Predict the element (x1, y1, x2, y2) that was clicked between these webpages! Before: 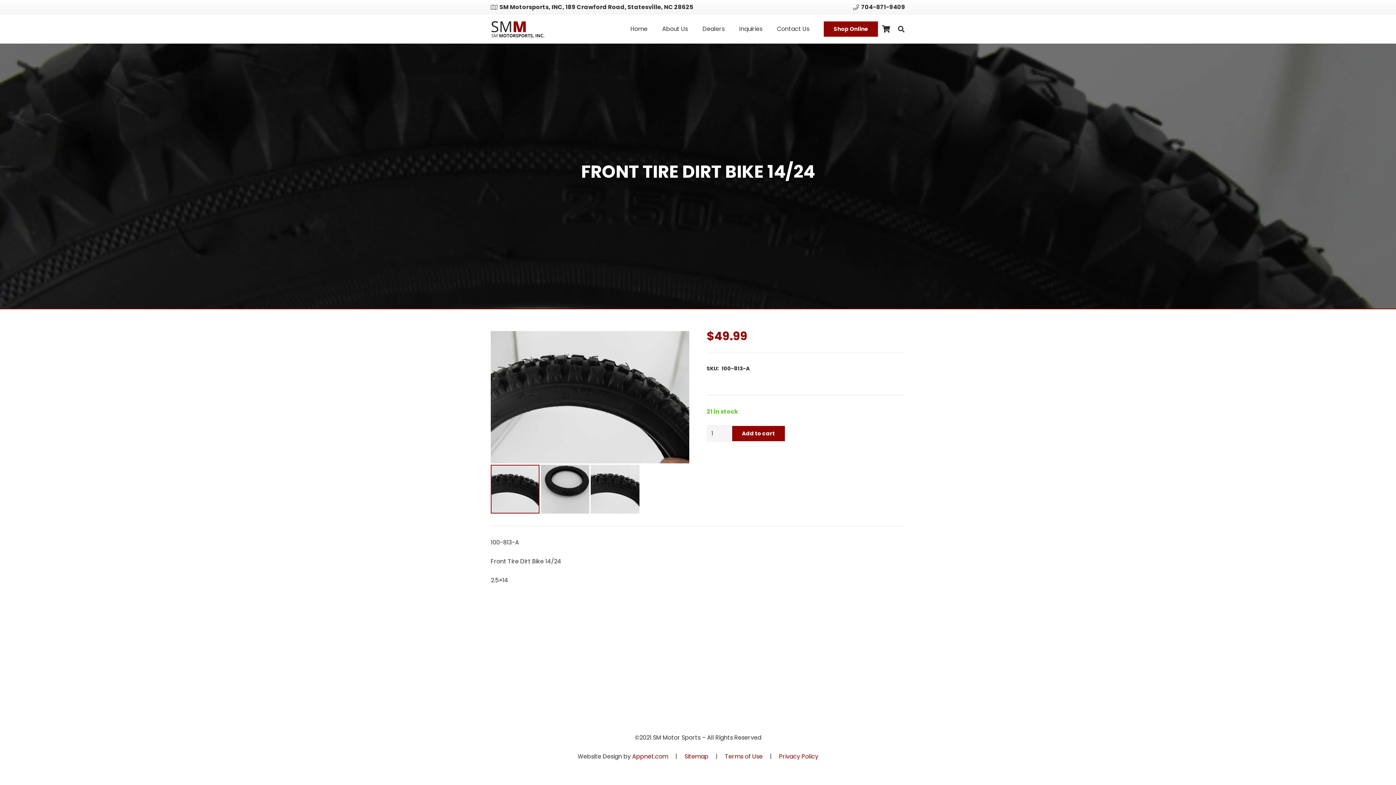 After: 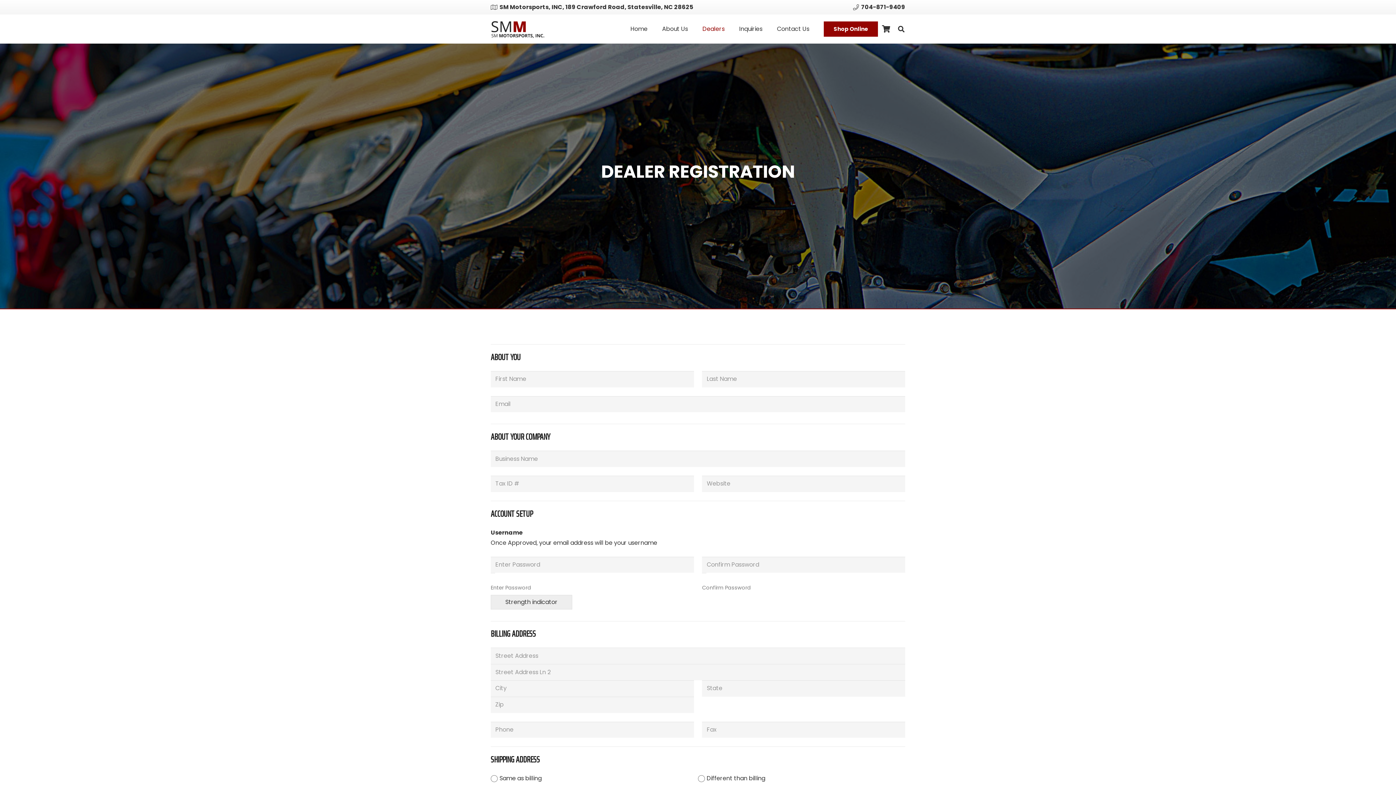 Action: bbox: (695, 14, 732, 43) label: Dealers